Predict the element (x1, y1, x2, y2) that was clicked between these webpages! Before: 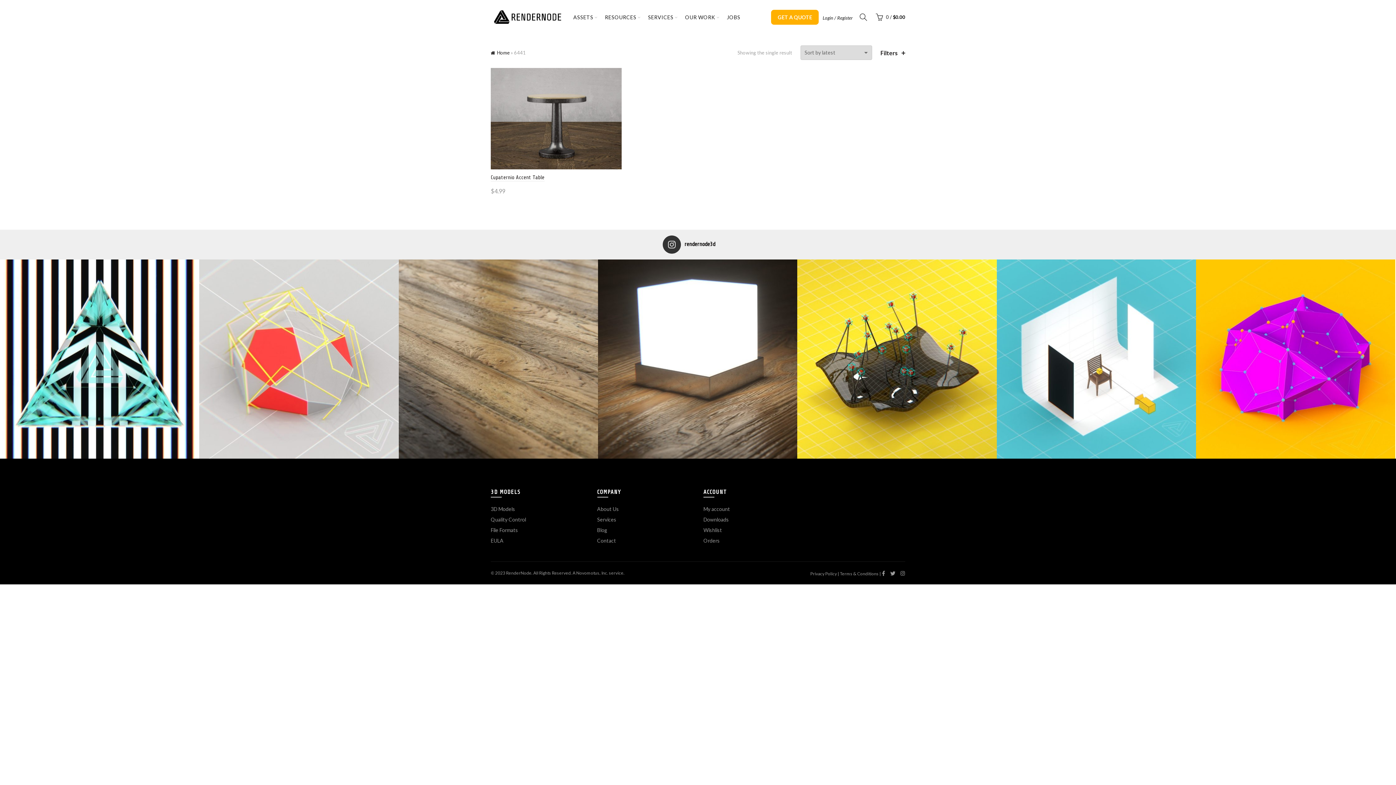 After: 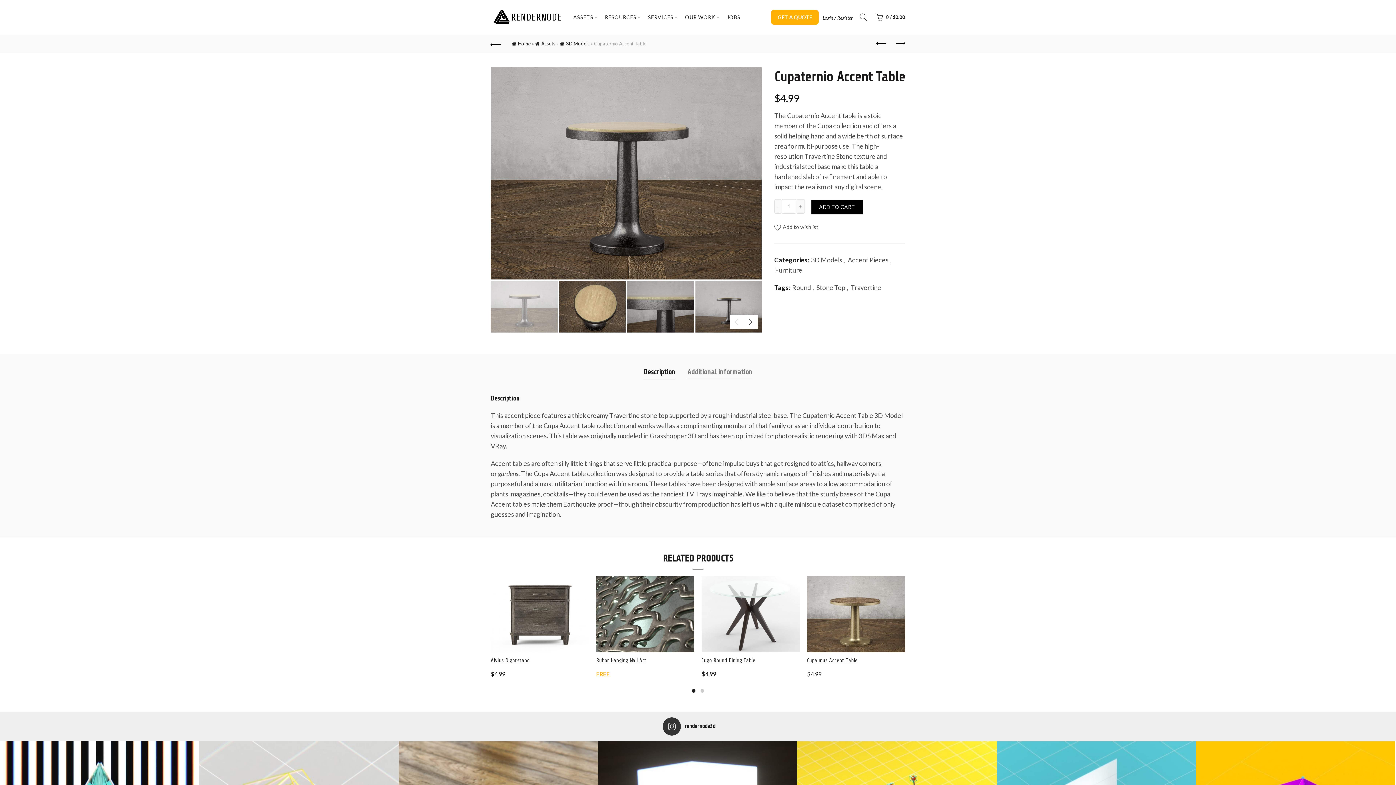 Action: bbox: (490, 174, 544, 181) label: Cupaternio Accent Table